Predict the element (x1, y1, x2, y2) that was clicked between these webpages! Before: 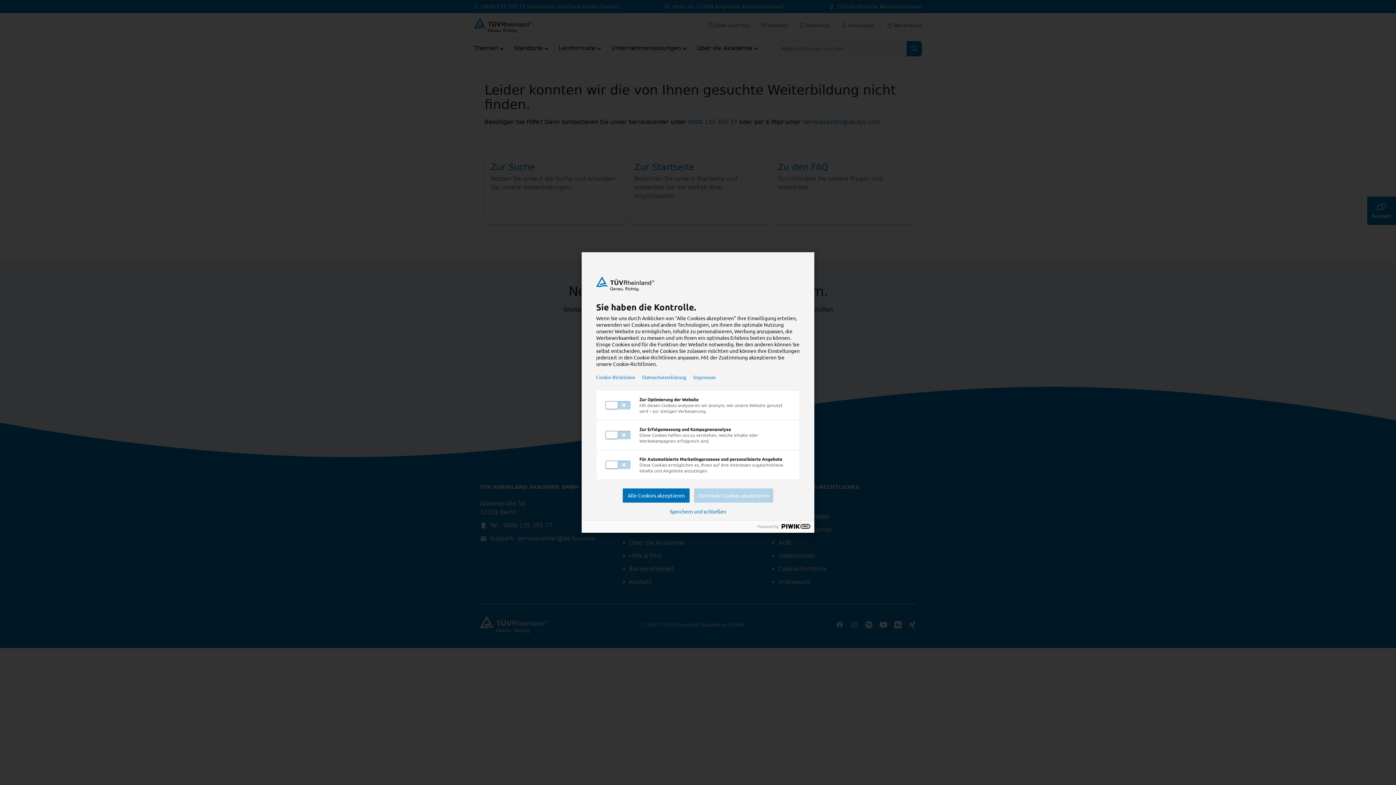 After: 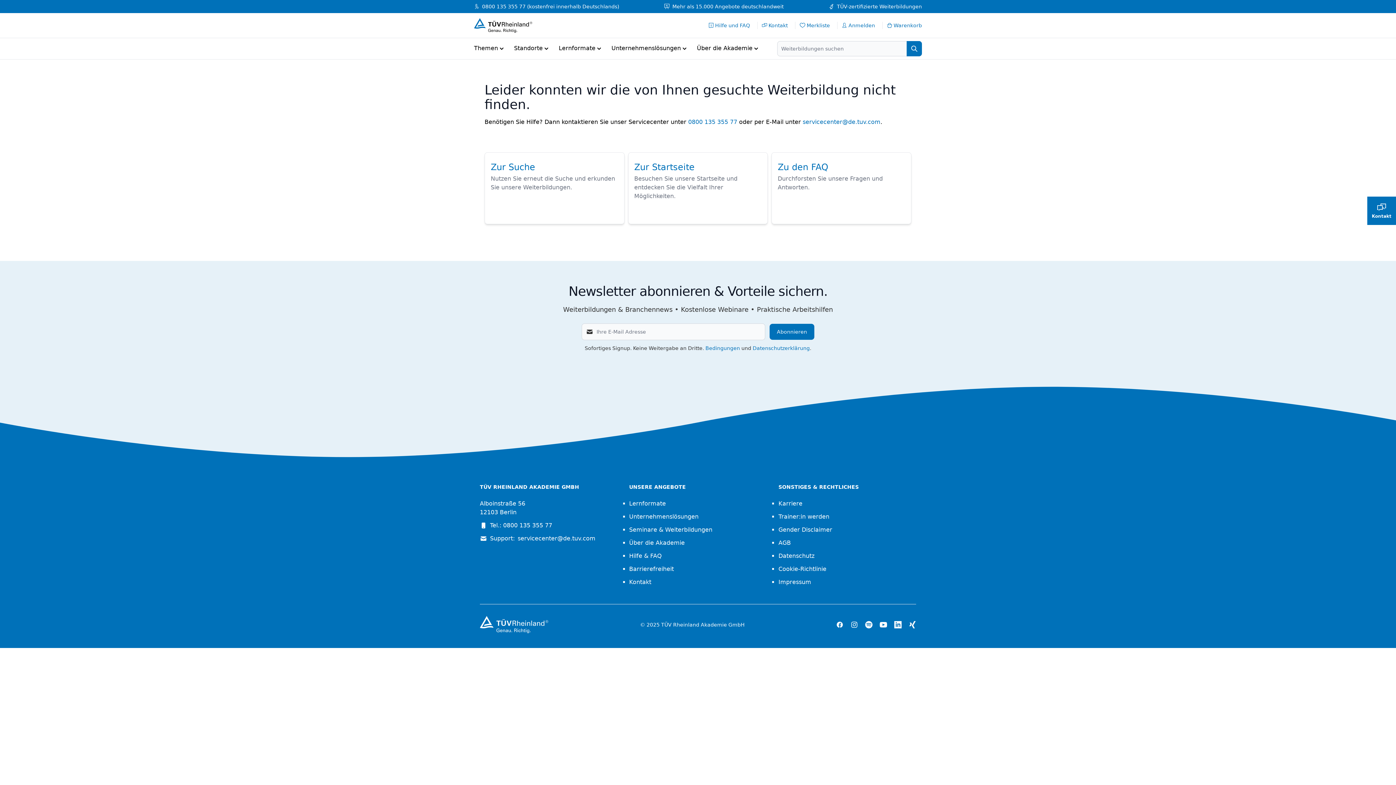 Action: label: Optionale Cookies akzeptieren bbox: (694, 488, 773, 502)